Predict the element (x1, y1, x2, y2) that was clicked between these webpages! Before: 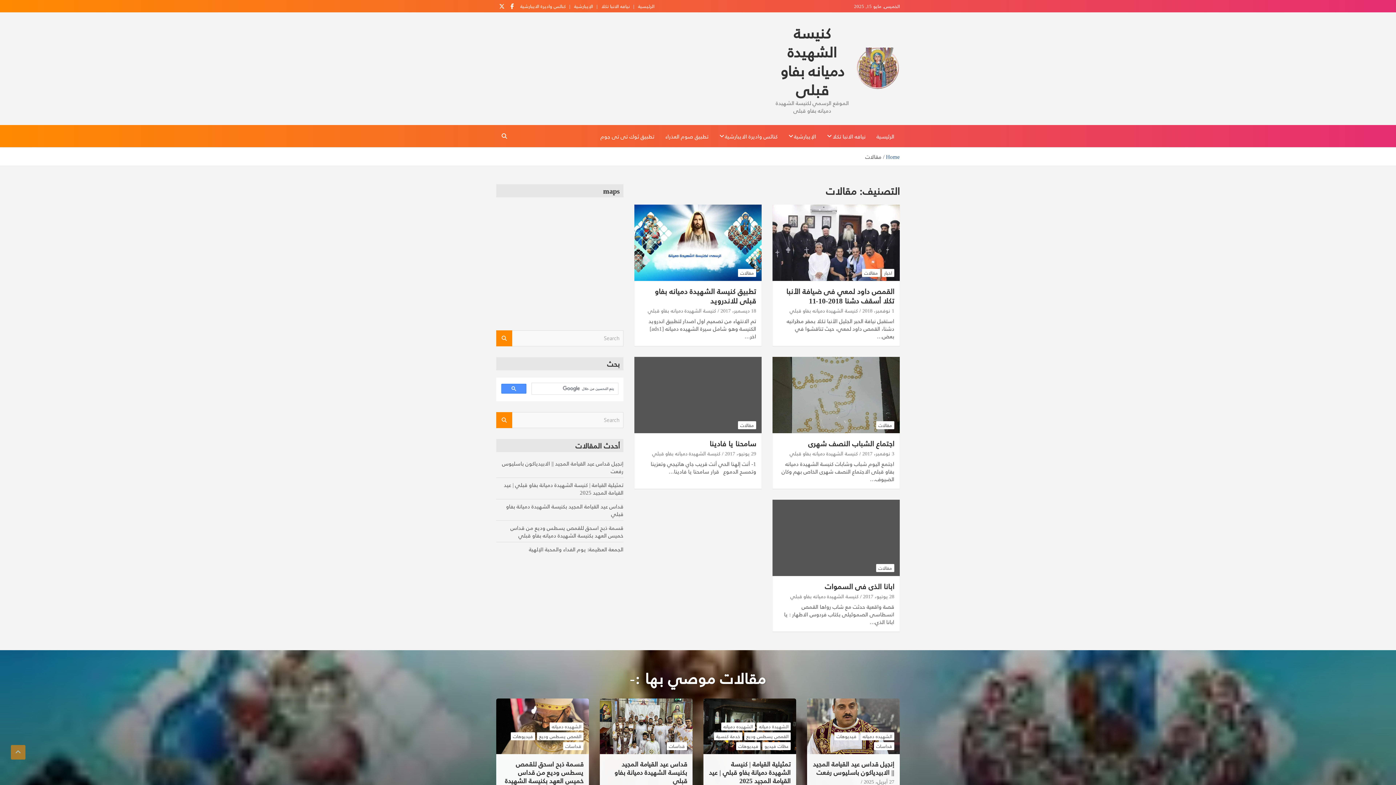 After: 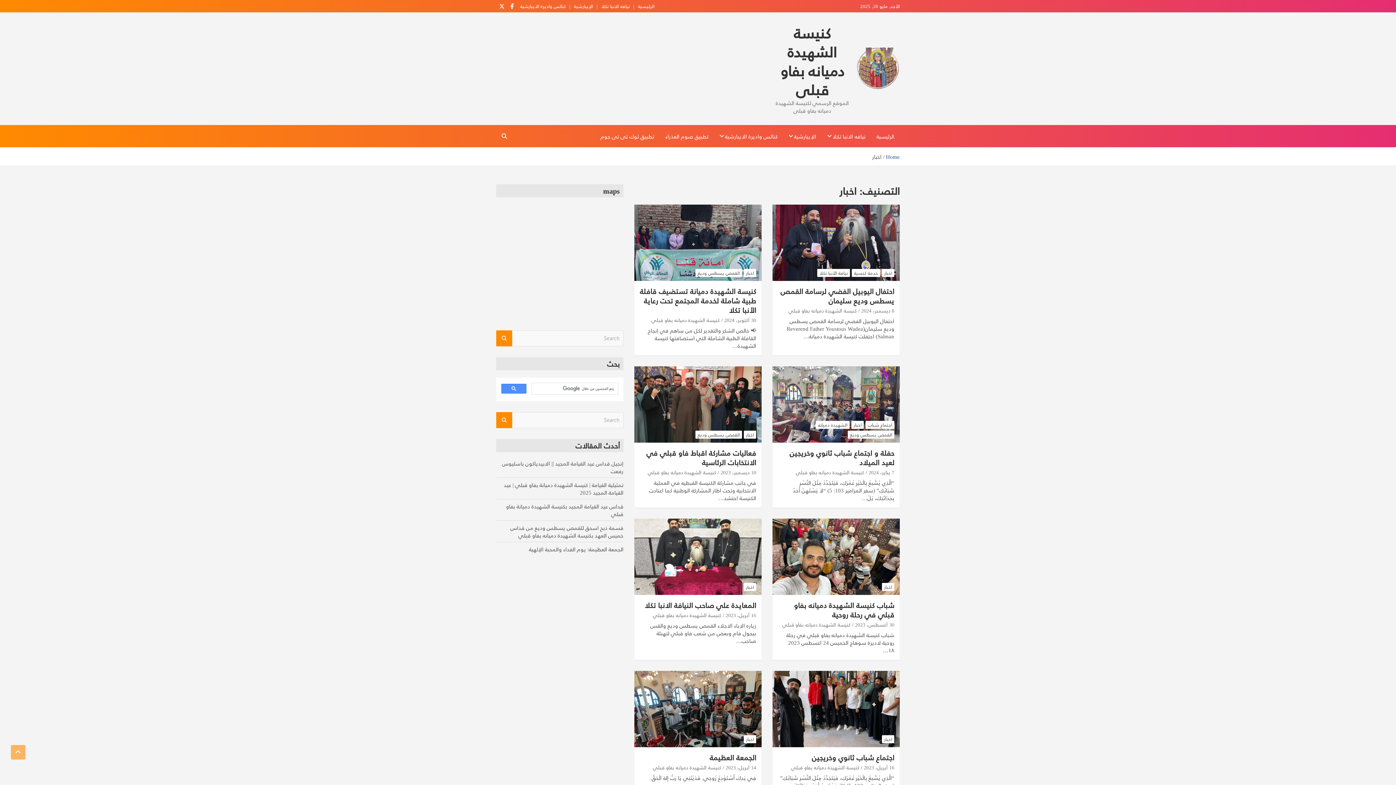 Action: bbox: (882, 269, 894, 277) label: اخبار